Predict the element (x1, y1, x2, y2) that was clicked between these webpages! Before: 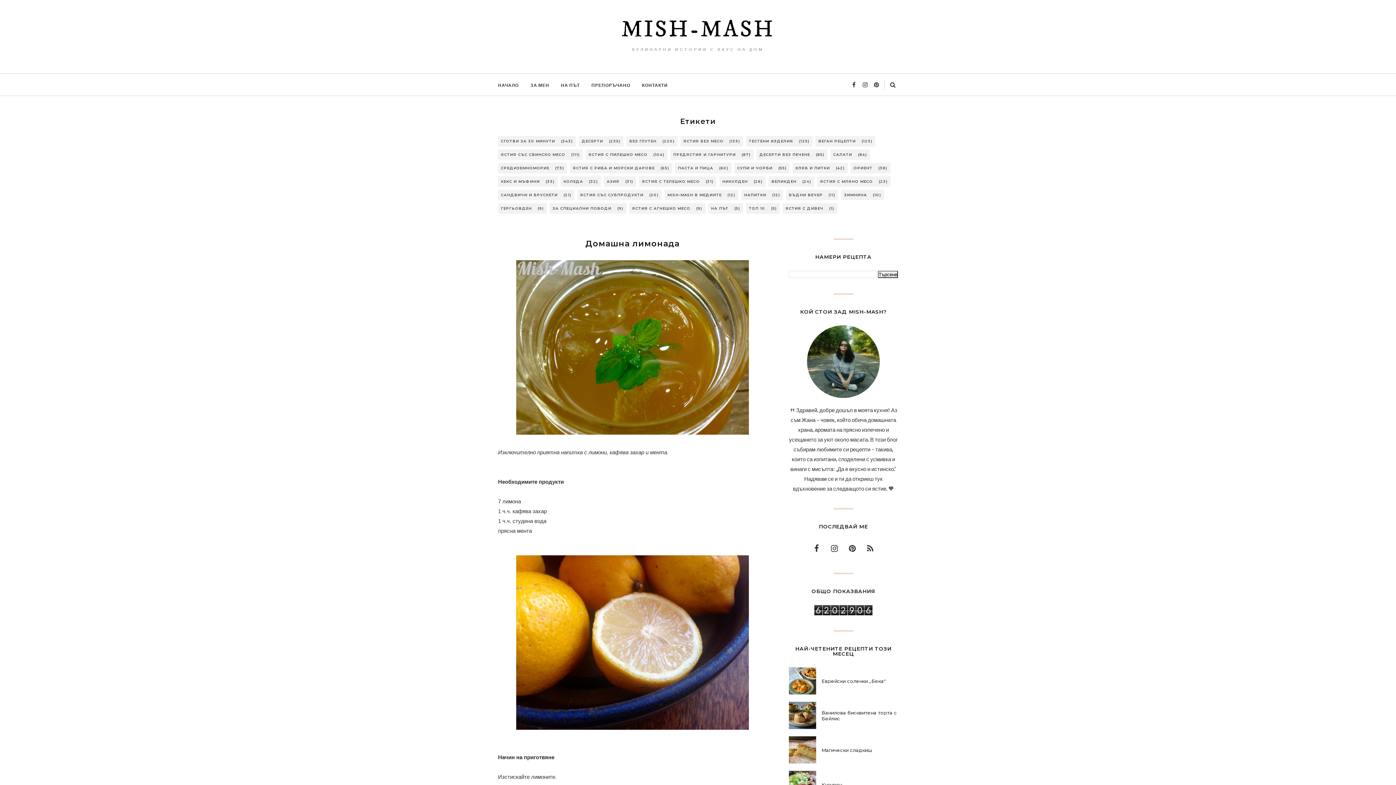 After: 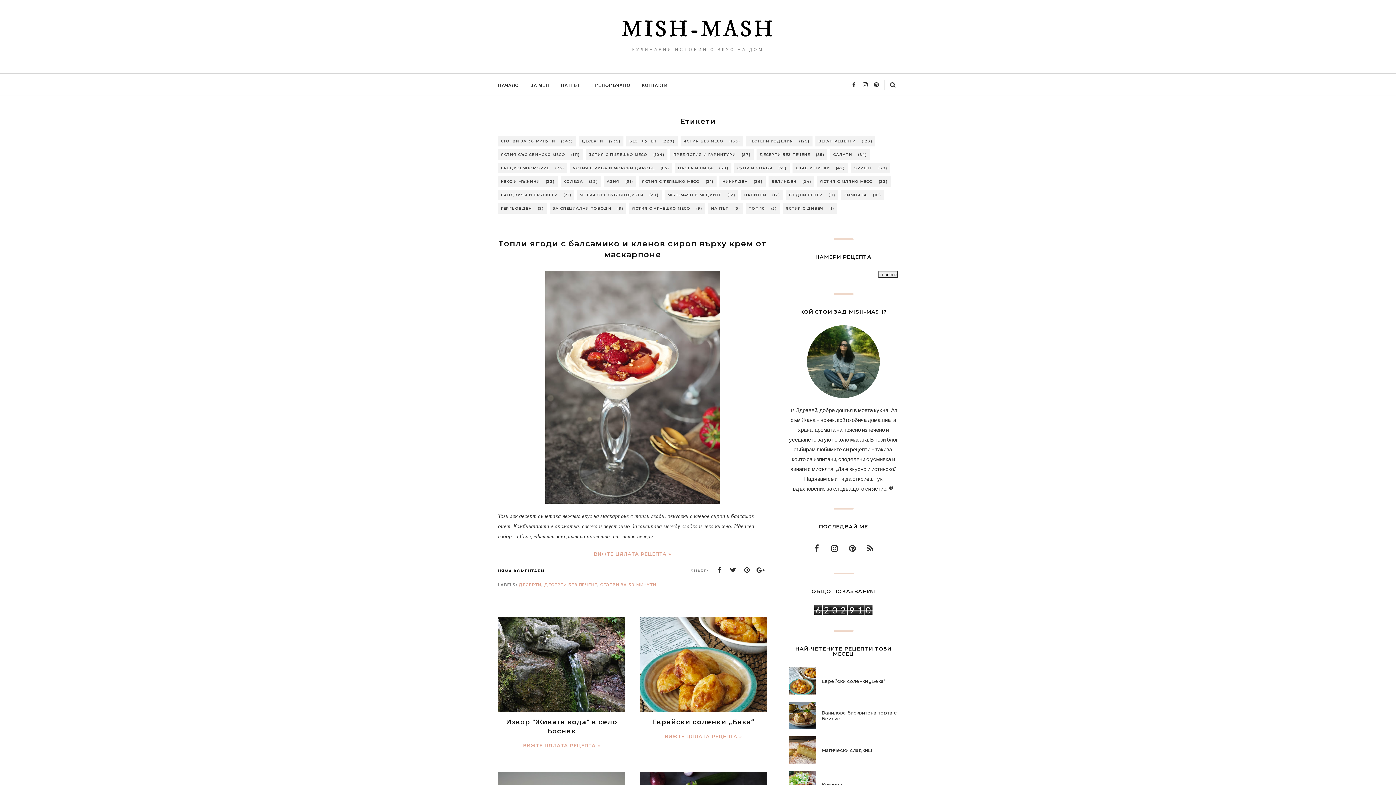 Action: bbox: (621, 15, 774, 44) label: MISH-MASH